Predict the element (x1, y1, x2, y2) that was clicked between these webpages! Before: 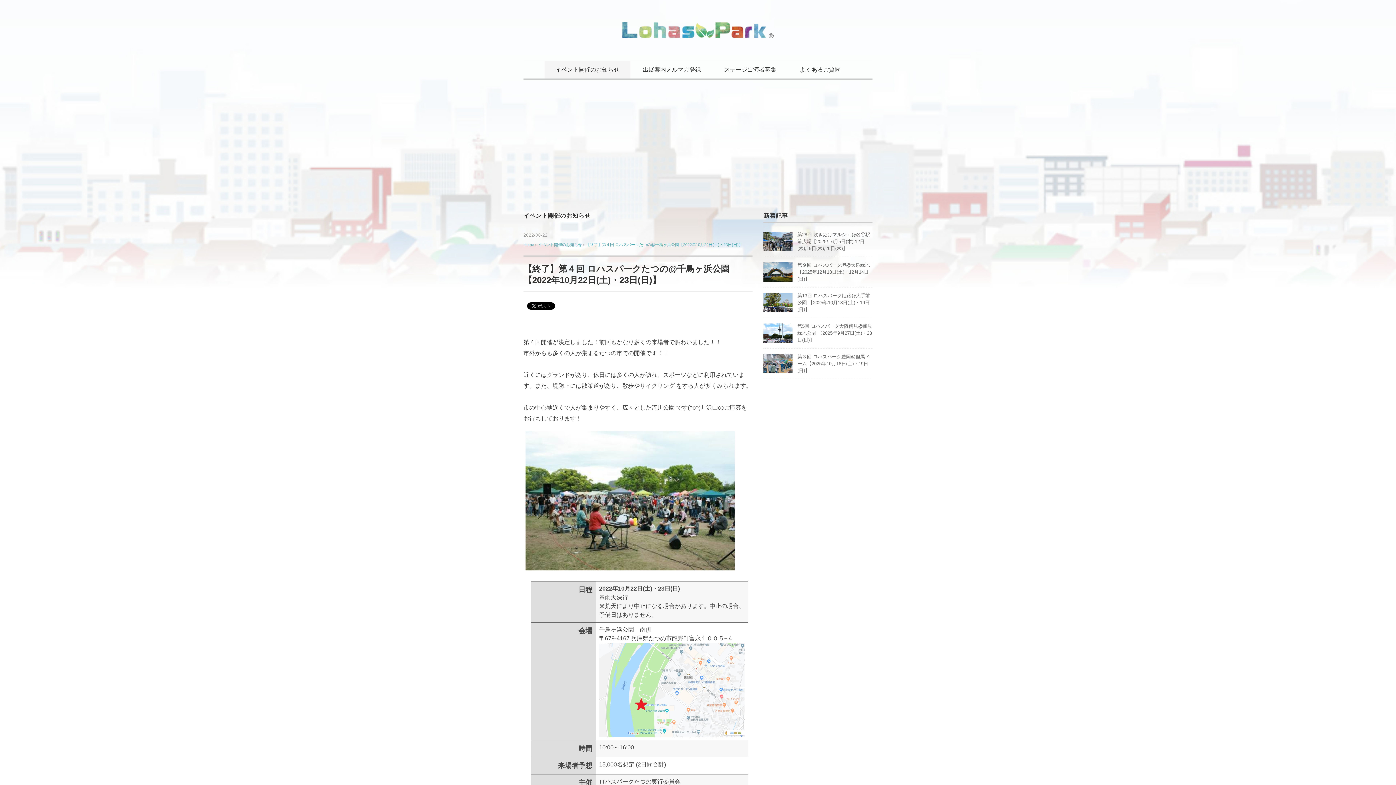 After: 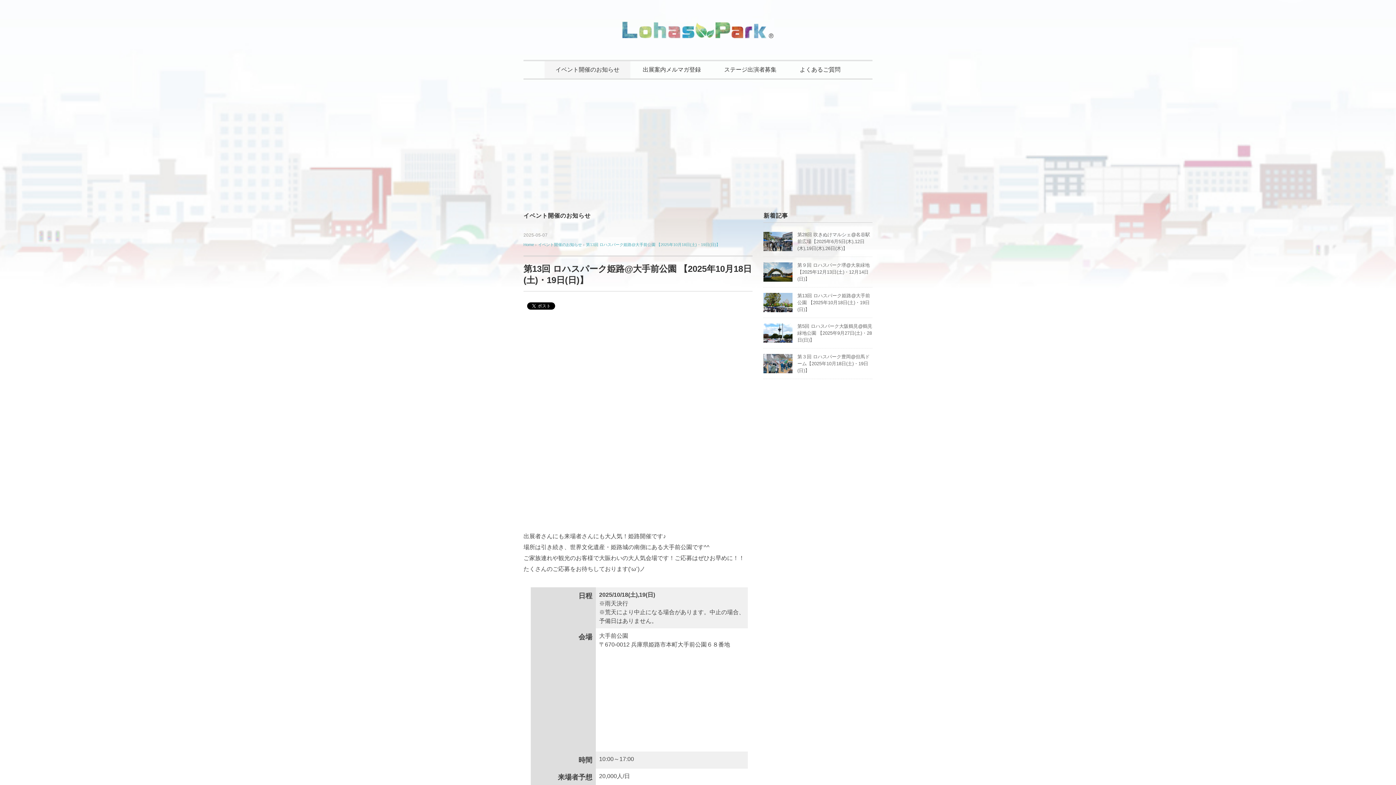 Action: bbox: (797, 293, 870, 312) label: 第13回 ロハスパーク姫路@大手前公園 【2025年10月18日(土)・19日(日)】